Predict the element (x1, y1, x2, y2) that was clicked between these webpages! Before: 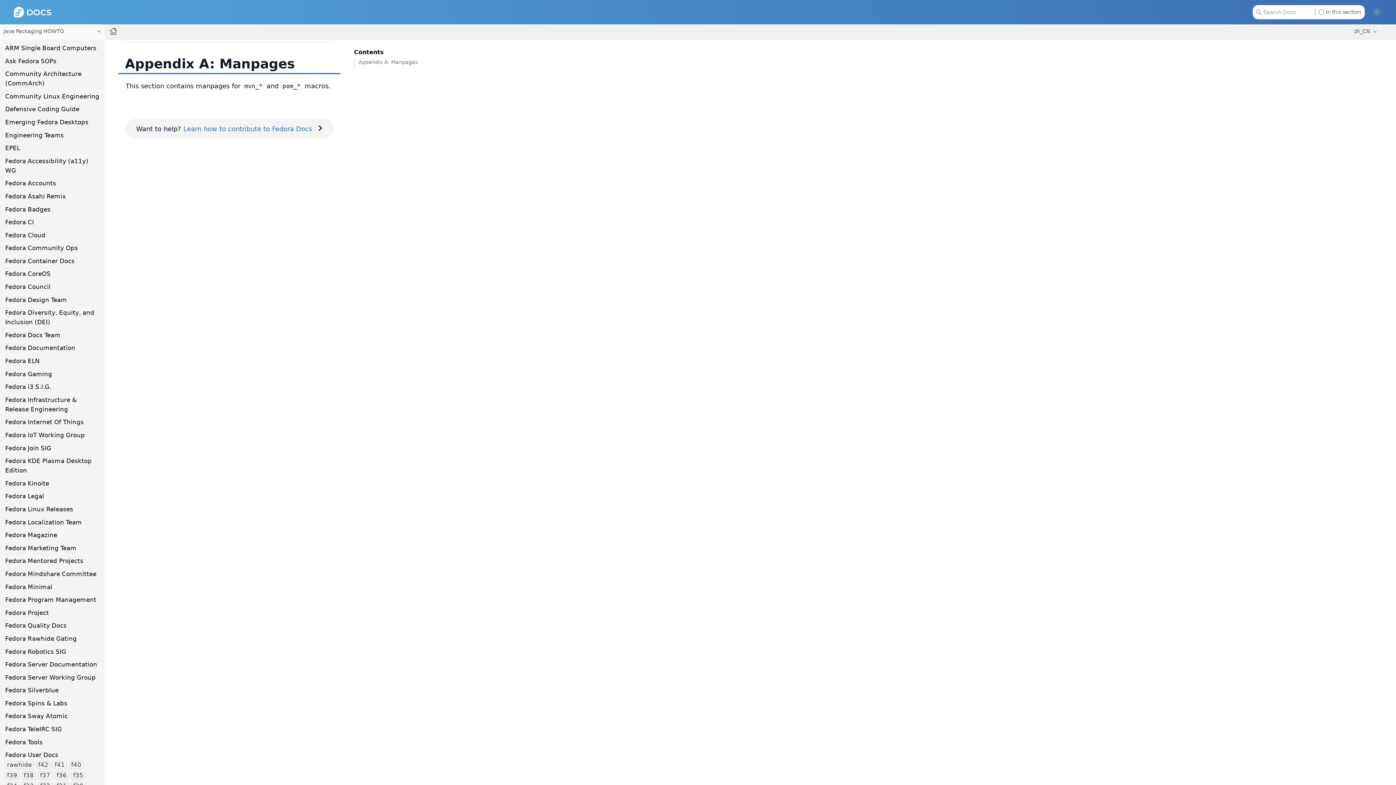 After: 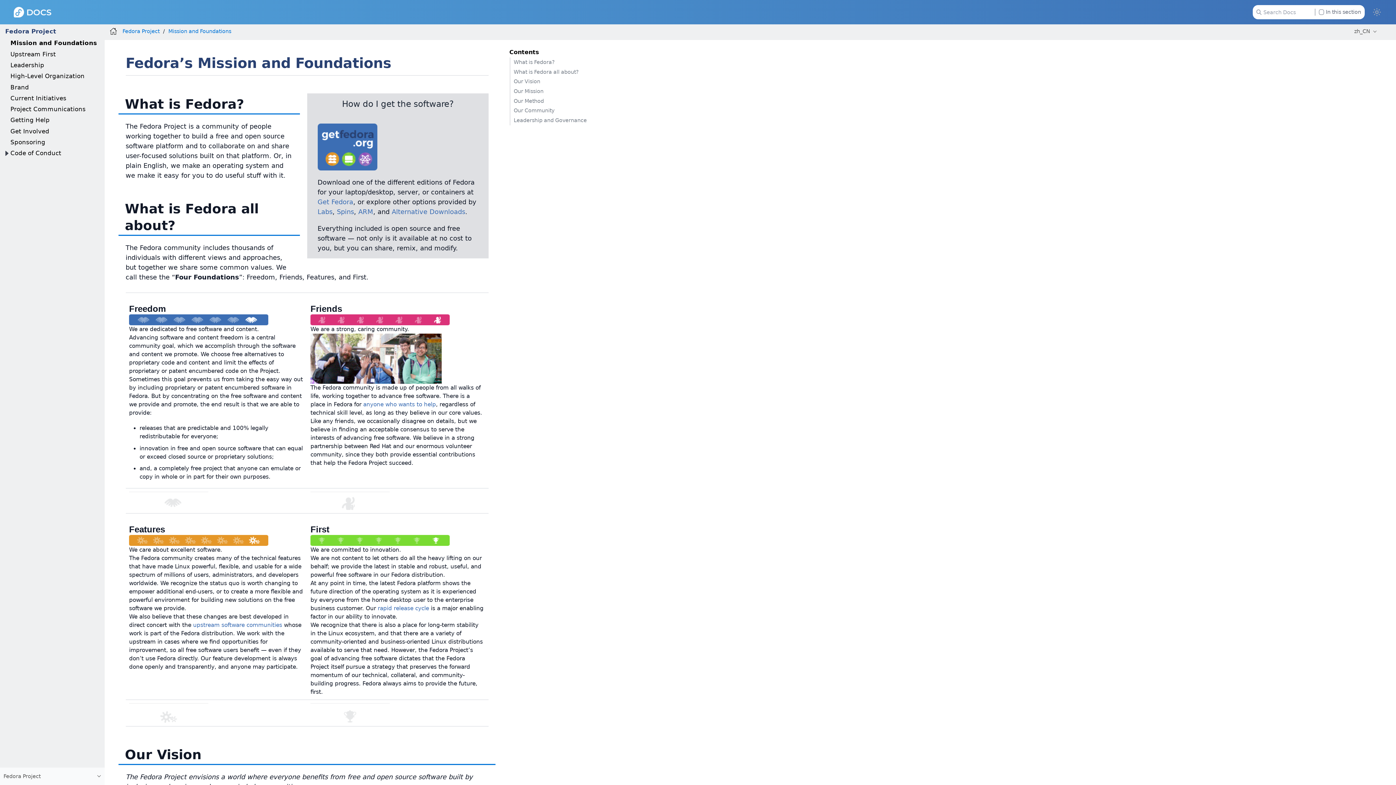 Action: bbox: (5, 609, 48, 616) label: Fedora Project